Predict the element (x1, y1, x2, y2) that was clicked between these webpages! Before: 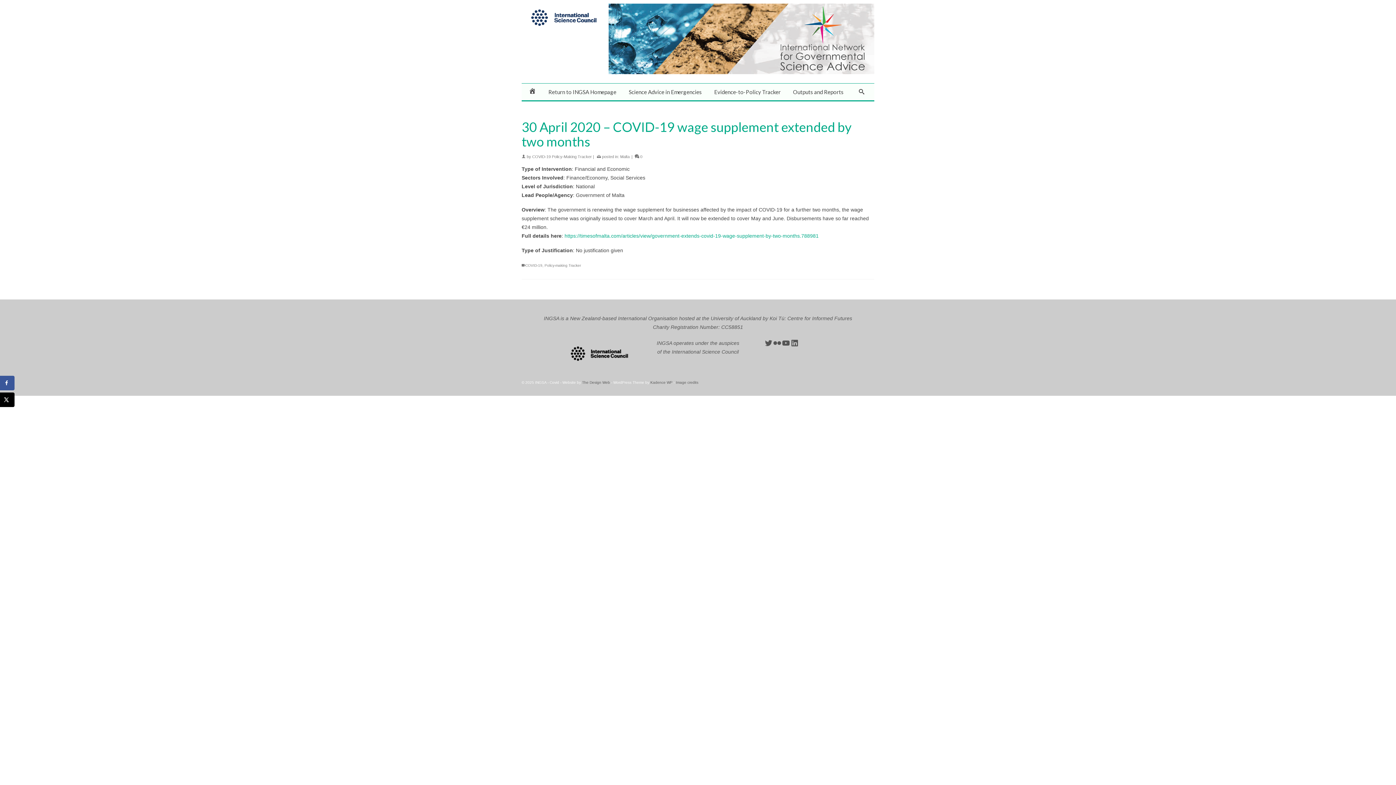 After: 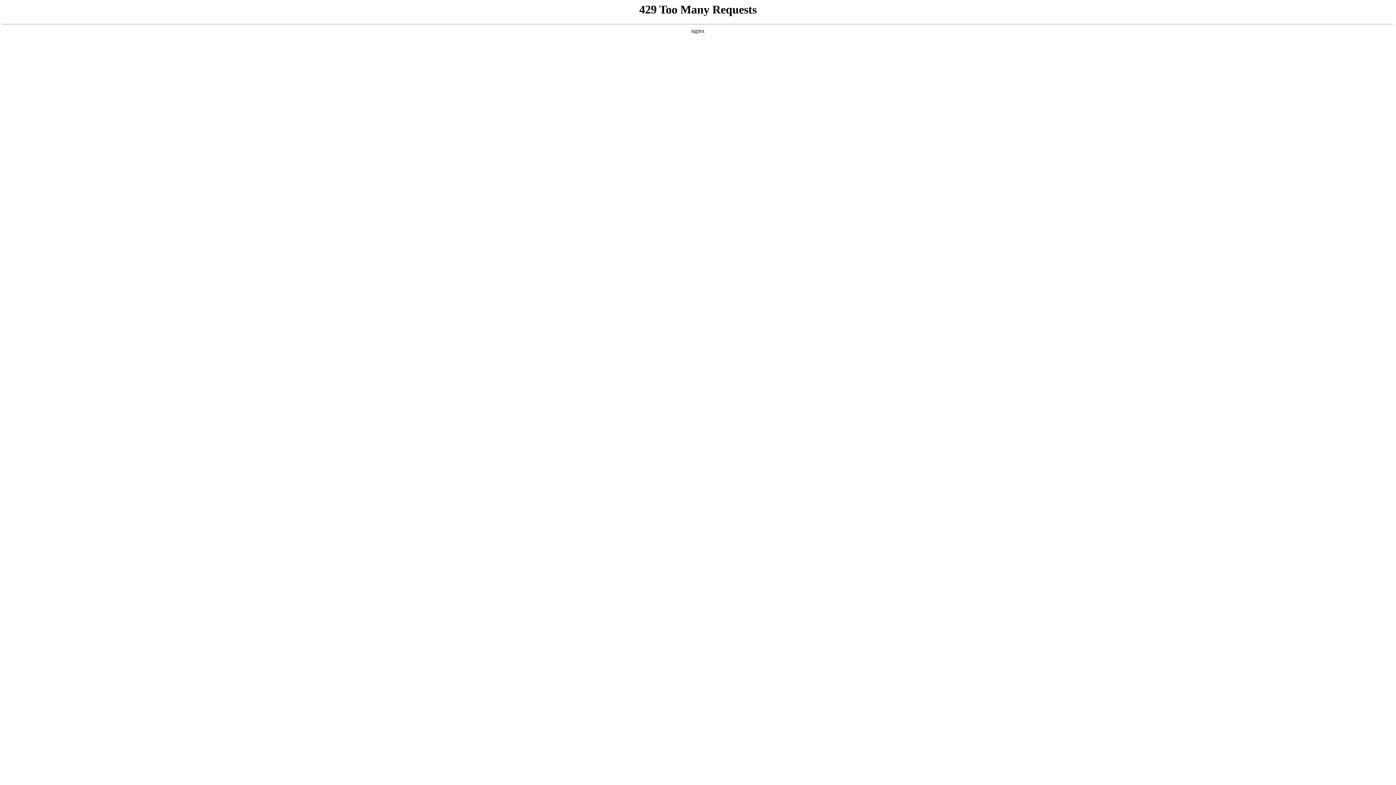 Action: label: Malta bbox: (620, 154, 629, 158)